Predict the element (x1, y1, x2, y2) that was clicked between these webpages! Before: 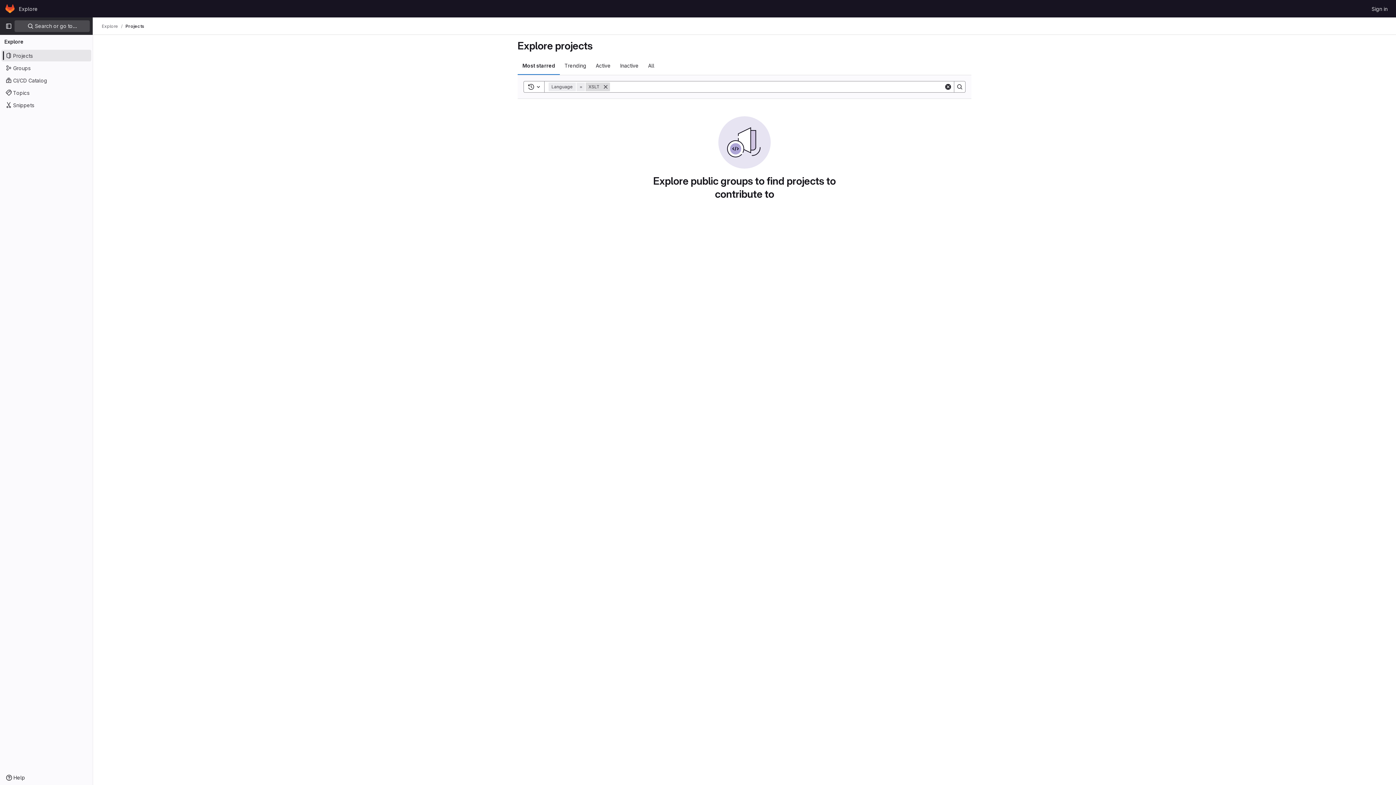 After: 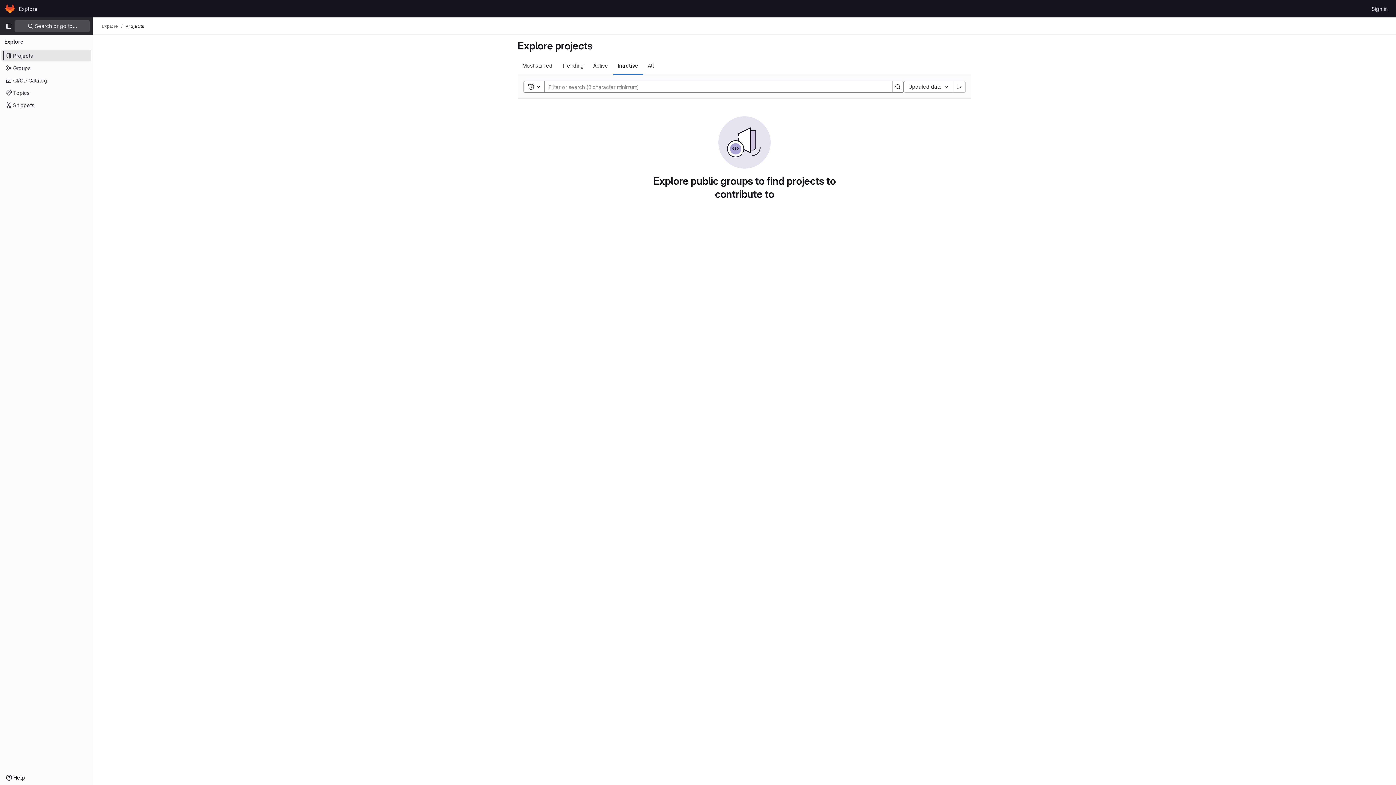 Action: bbox: (615, 56, 643, 74) label: Inactive